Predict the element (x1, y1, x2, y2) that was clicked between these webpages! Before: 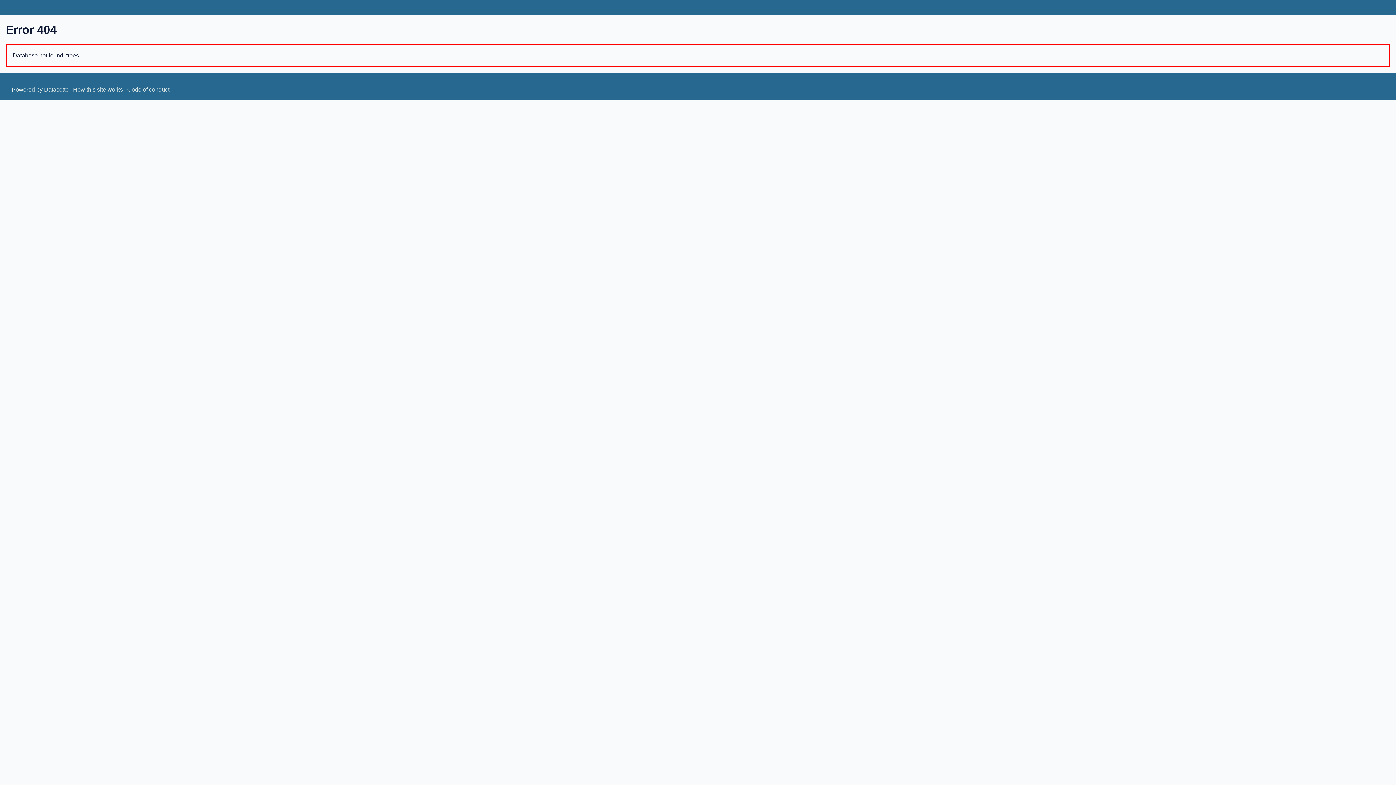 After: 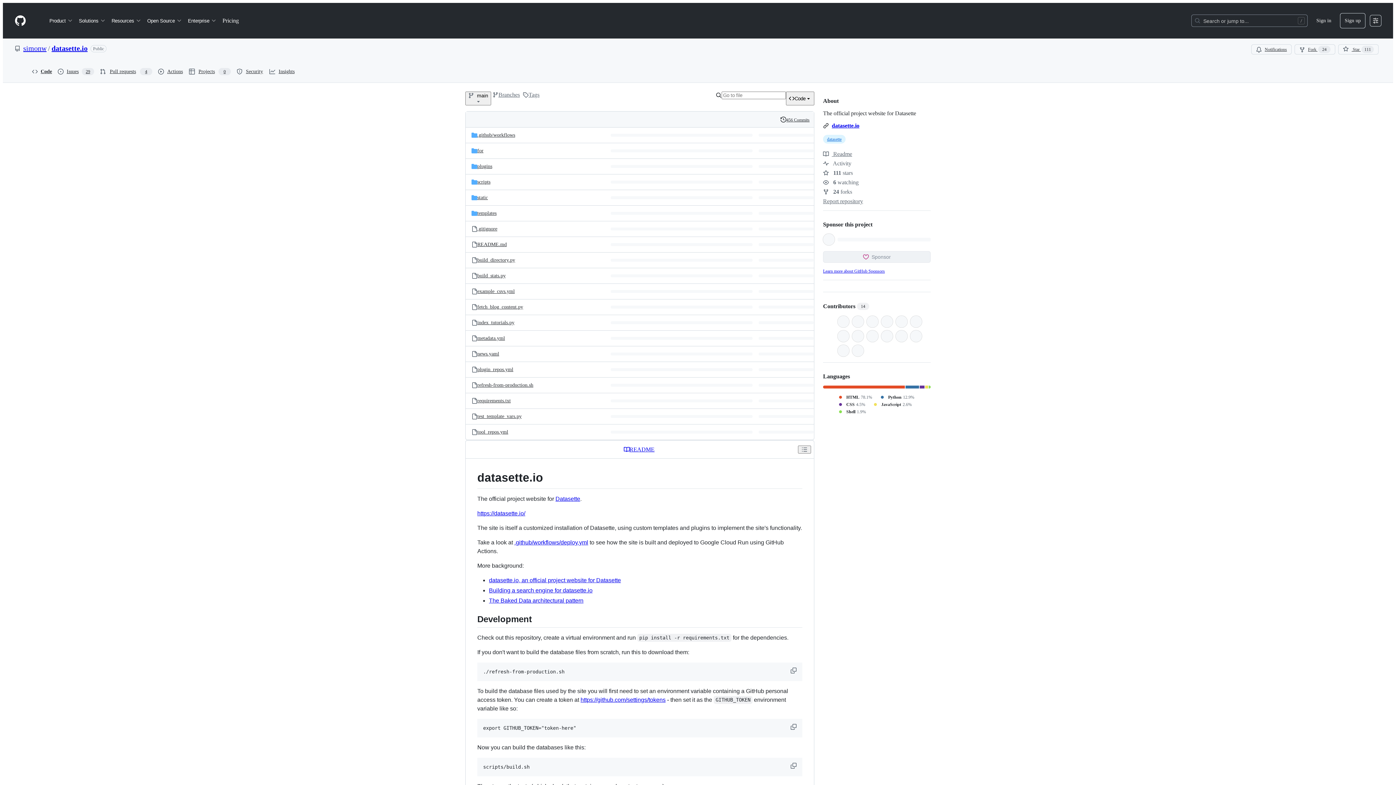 Action: label: How this site works bbox: (73, 86, 122, 92)